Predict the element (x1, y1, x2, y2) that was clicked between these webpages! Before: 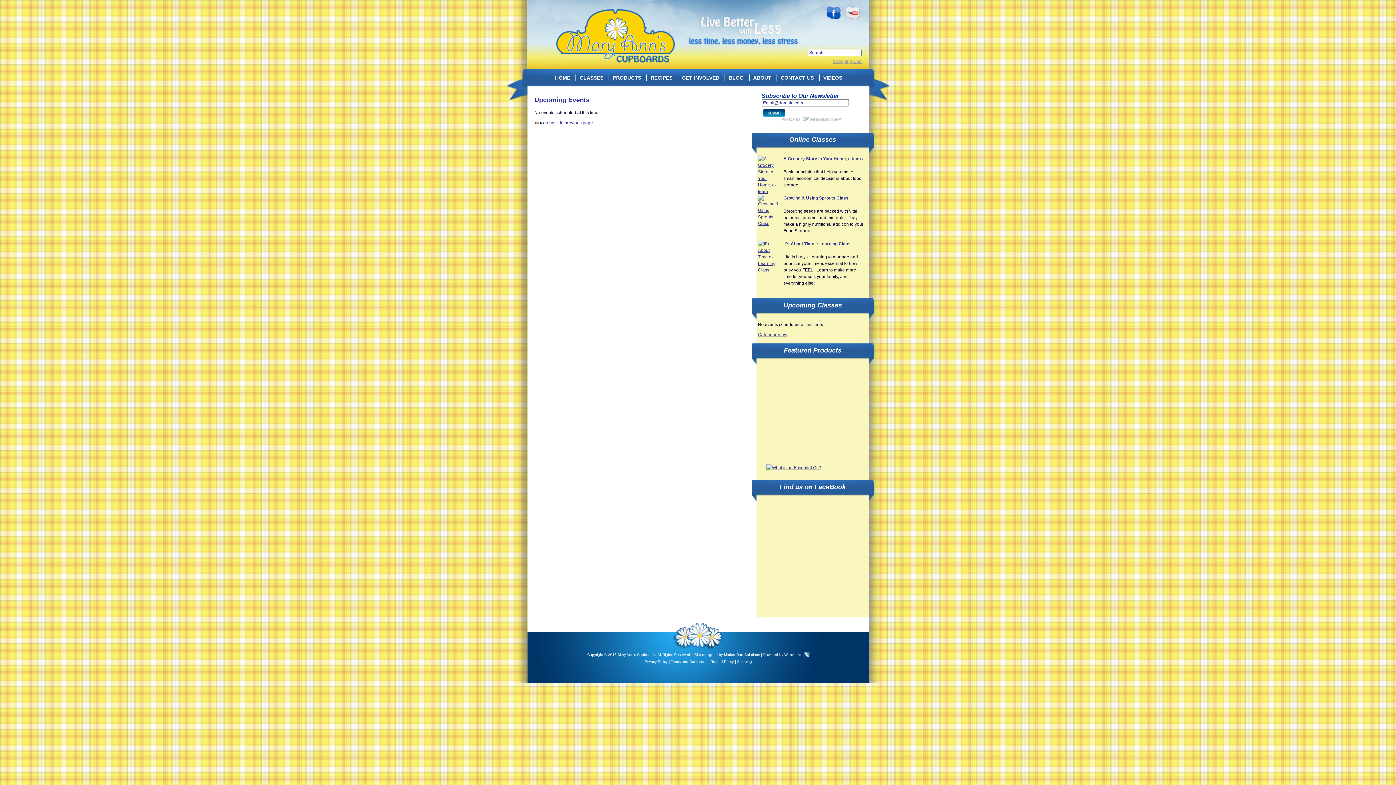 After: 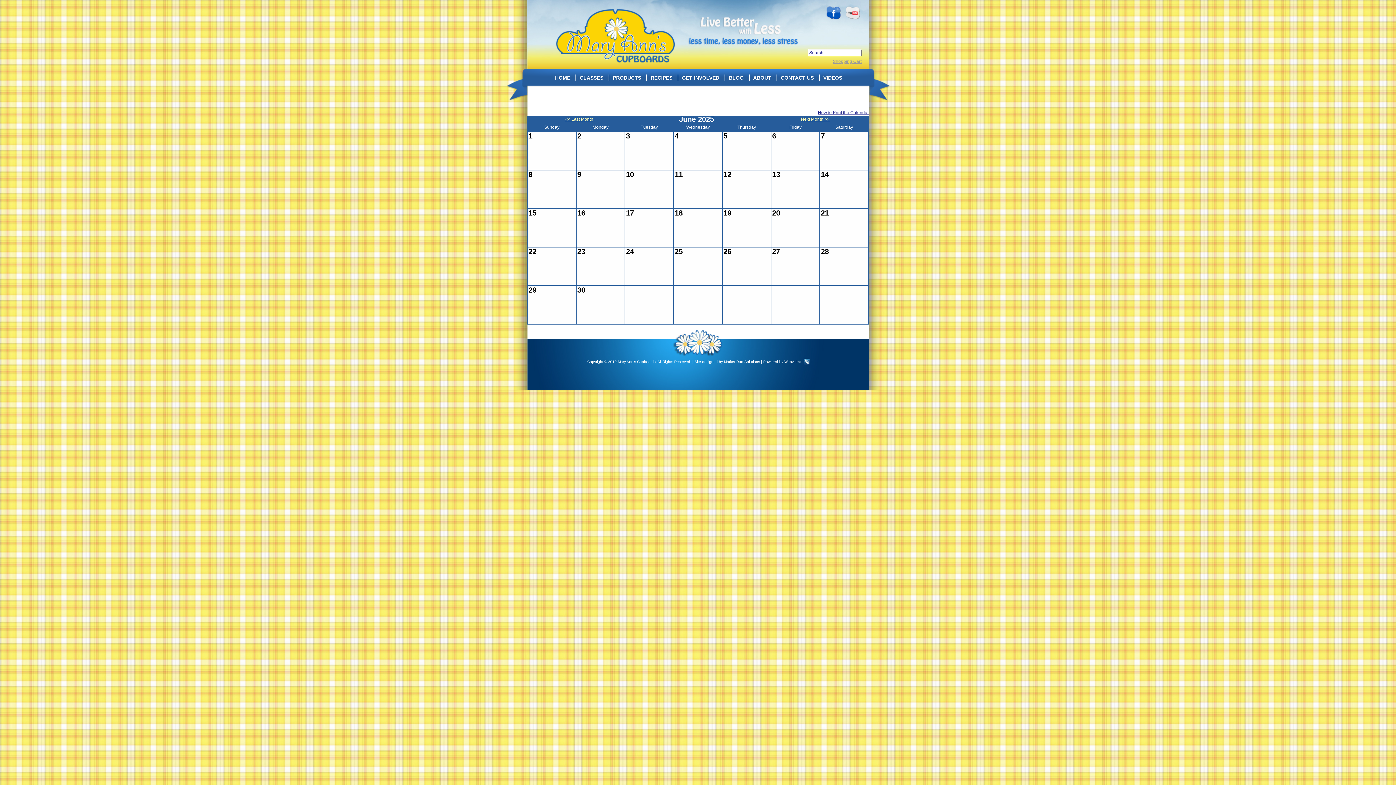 Action: bbox: (758, 332, 787, 337) label: Calendar View